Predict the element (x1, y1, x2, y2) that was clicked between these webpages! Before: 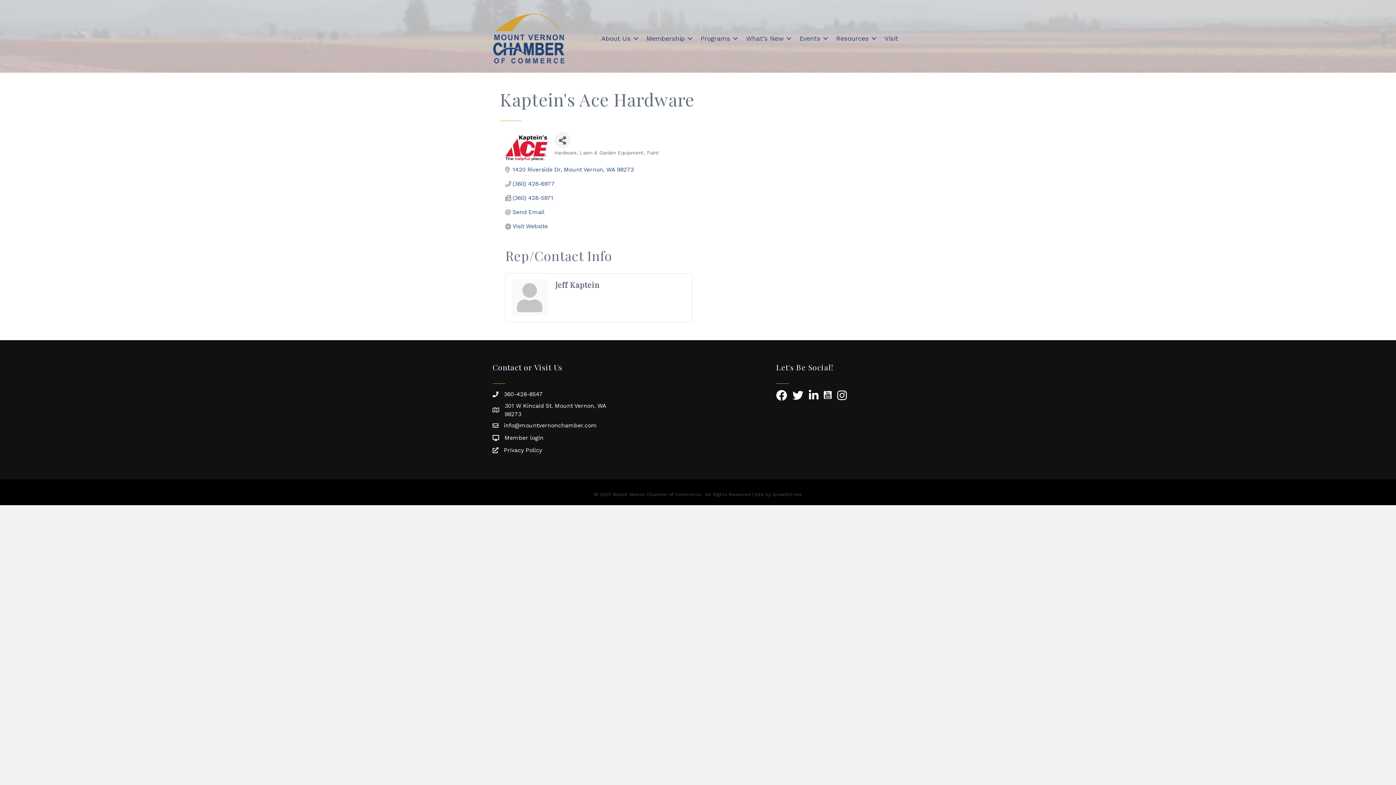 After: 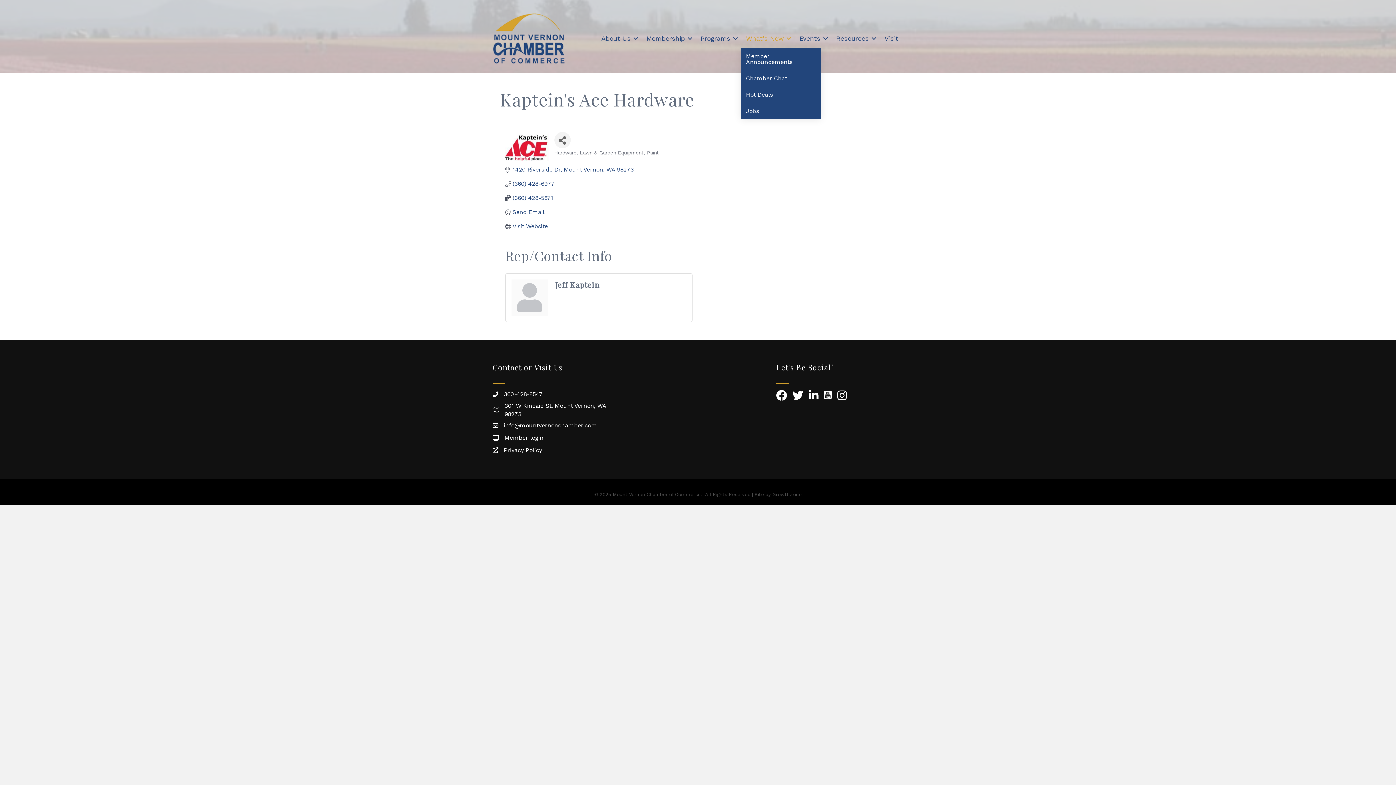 Action: label: What’s New bbox: (741, 28, 794, 48)